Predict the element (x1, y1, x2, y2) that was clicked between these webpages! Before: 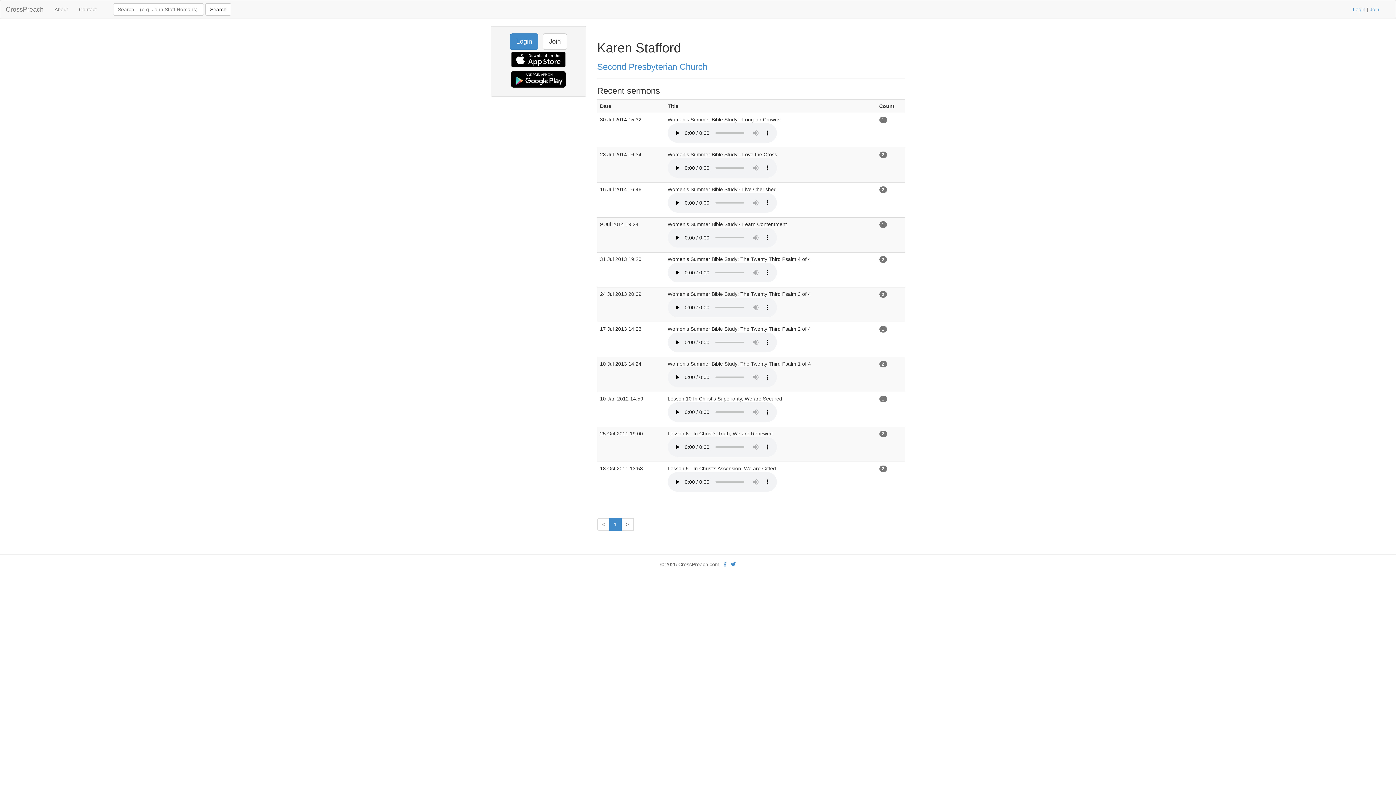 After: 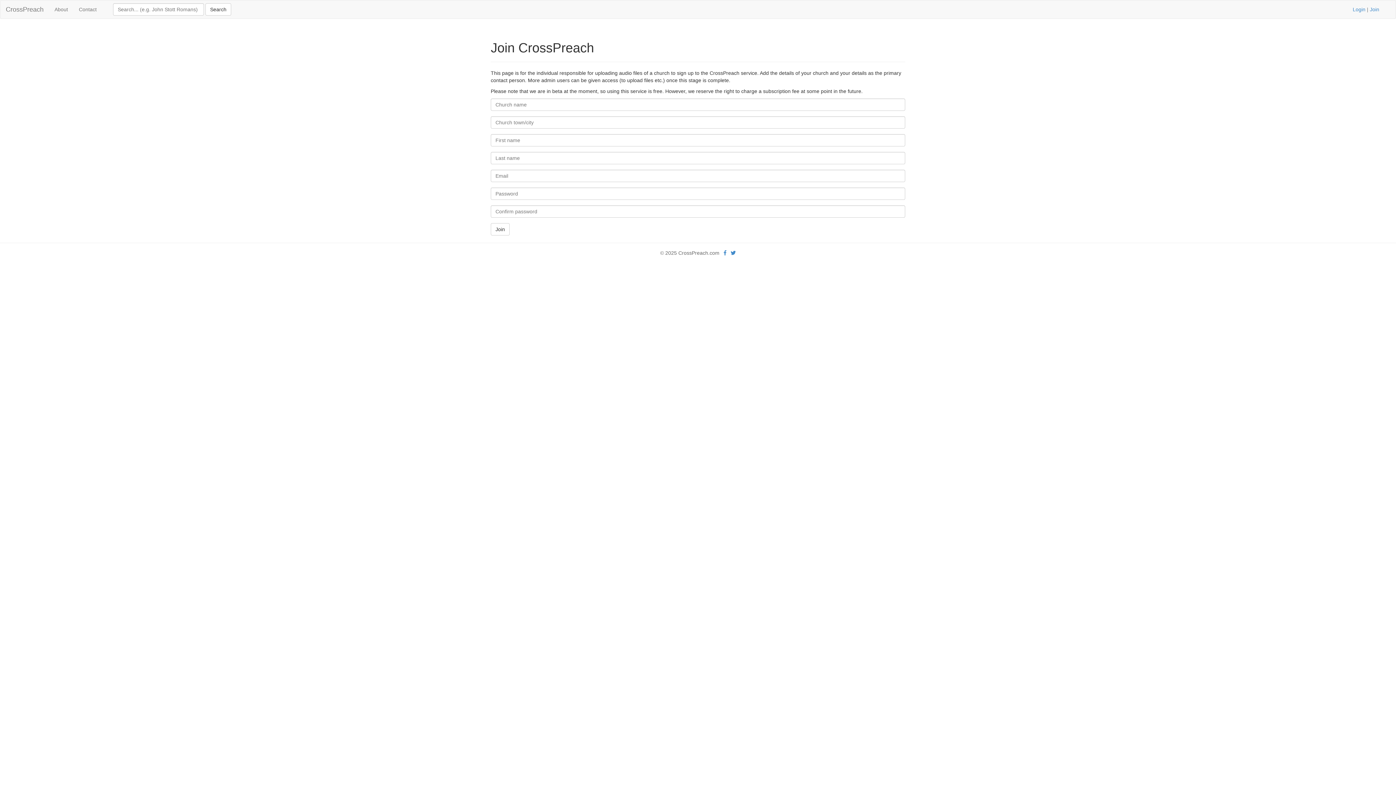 Action: bbox: (542, 33, 567, 49) label: Join